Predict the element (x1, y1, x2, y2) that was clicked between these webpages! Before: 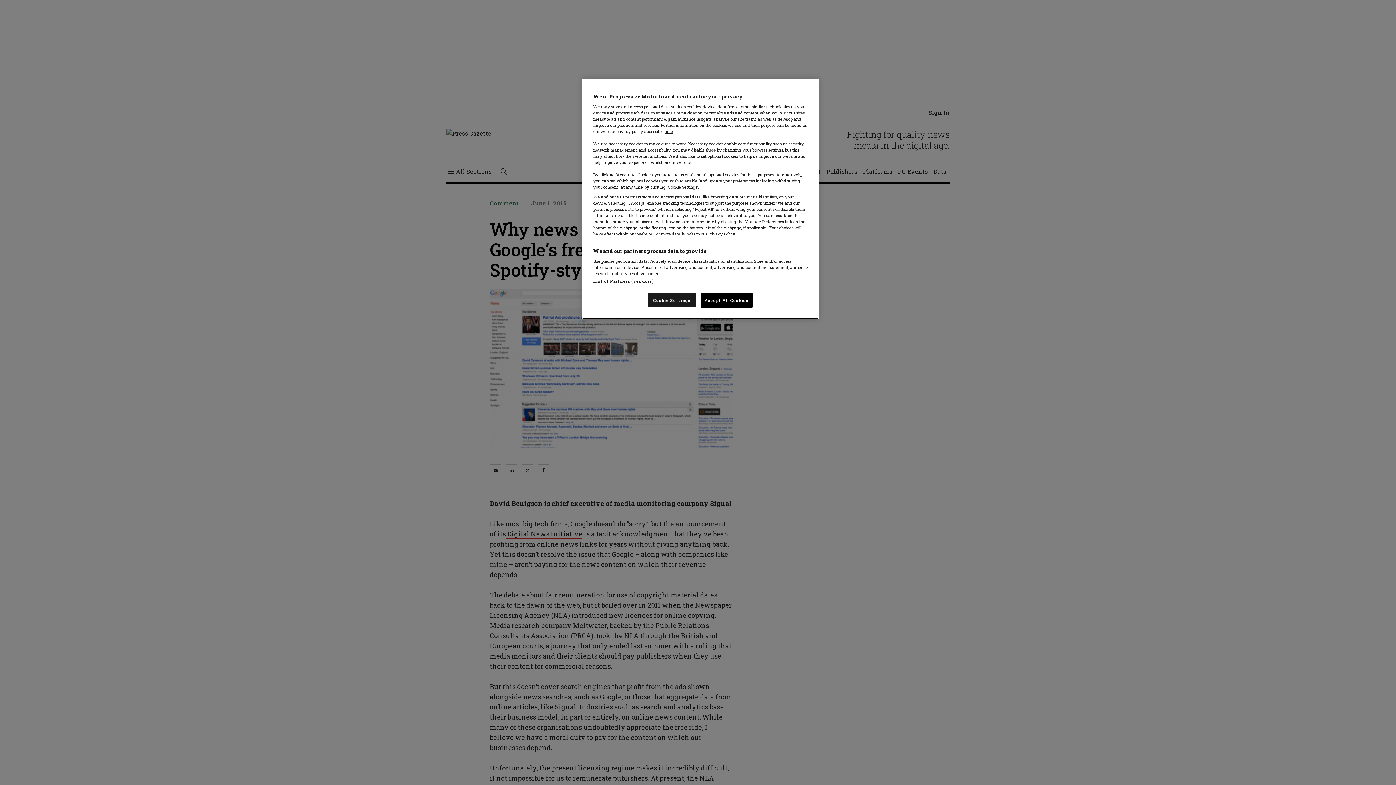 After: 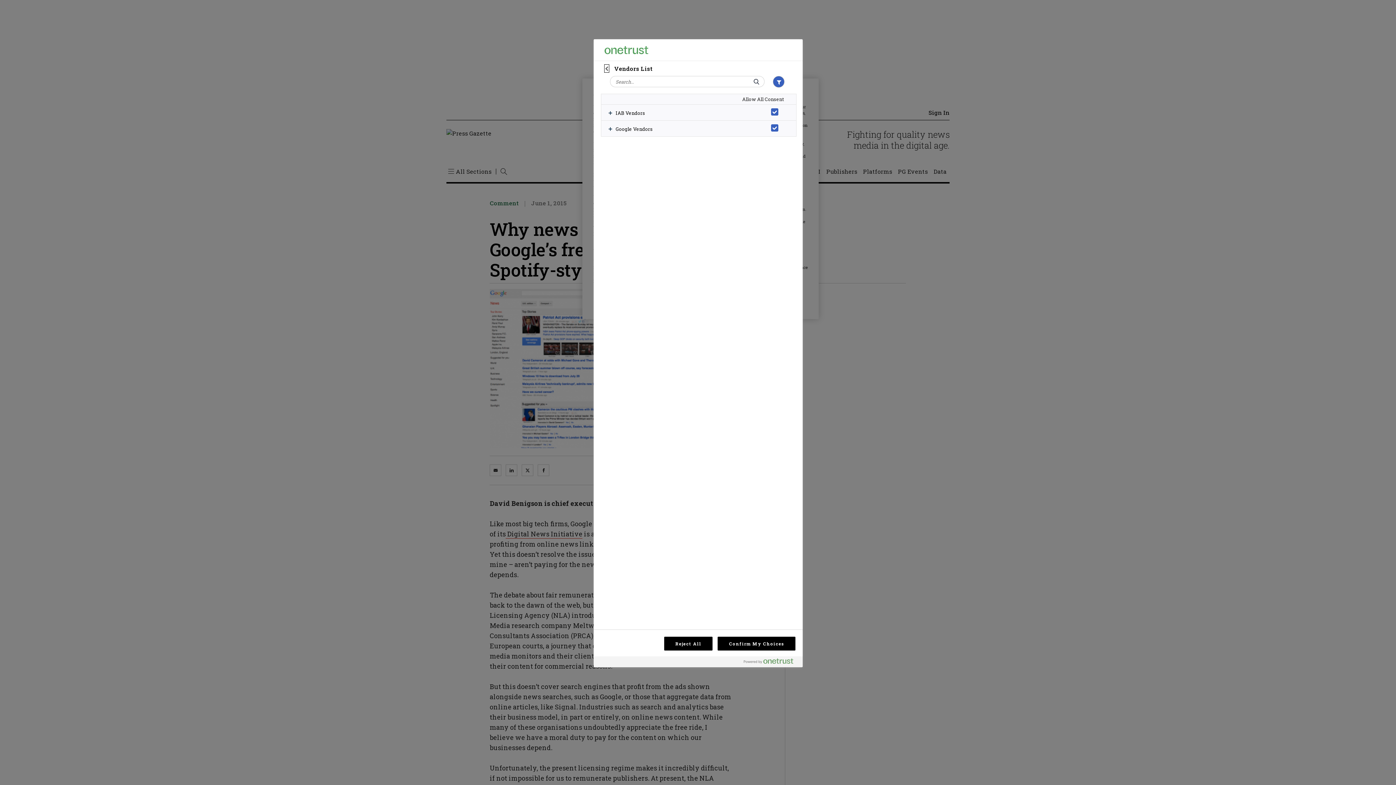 Action: bbox: (593, 278, 653, 284) label: List of Partners (vendors)